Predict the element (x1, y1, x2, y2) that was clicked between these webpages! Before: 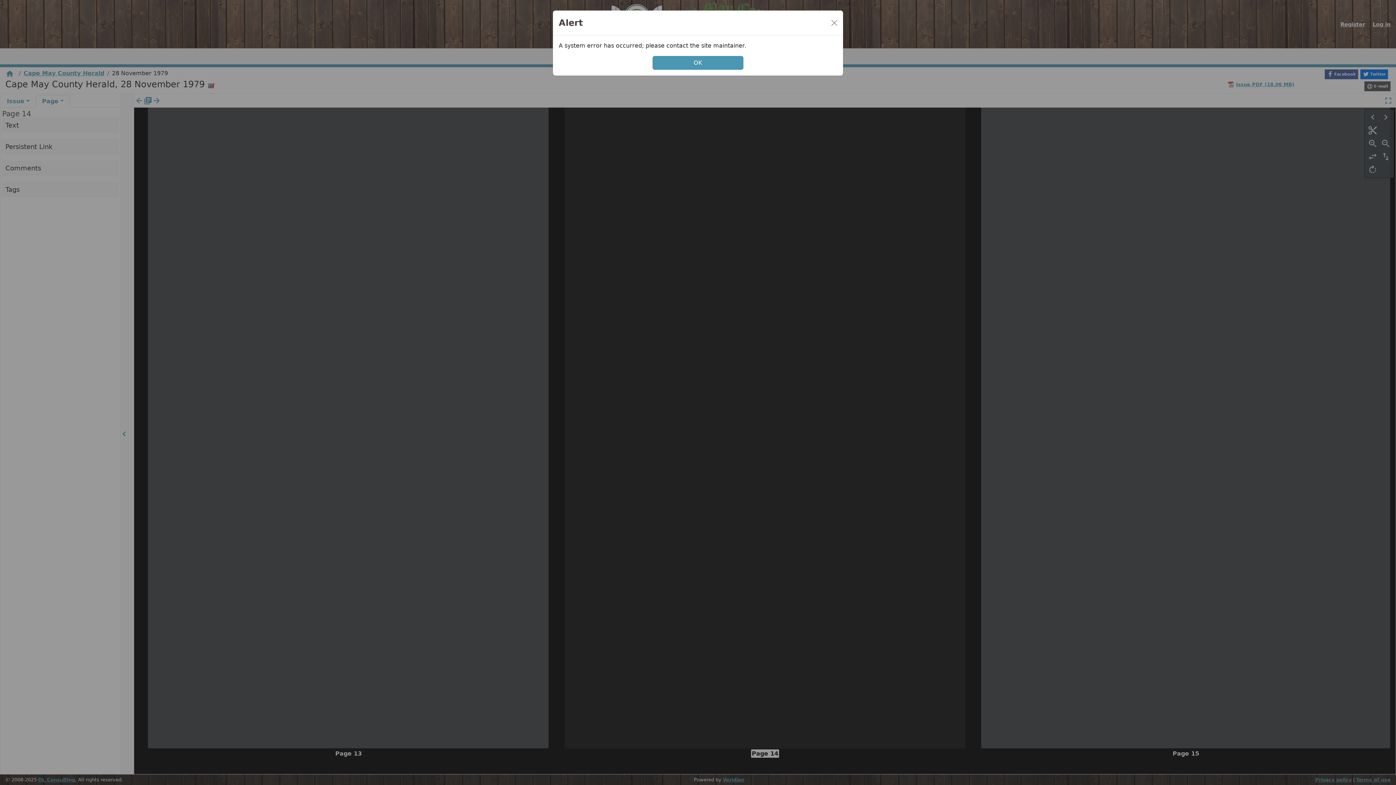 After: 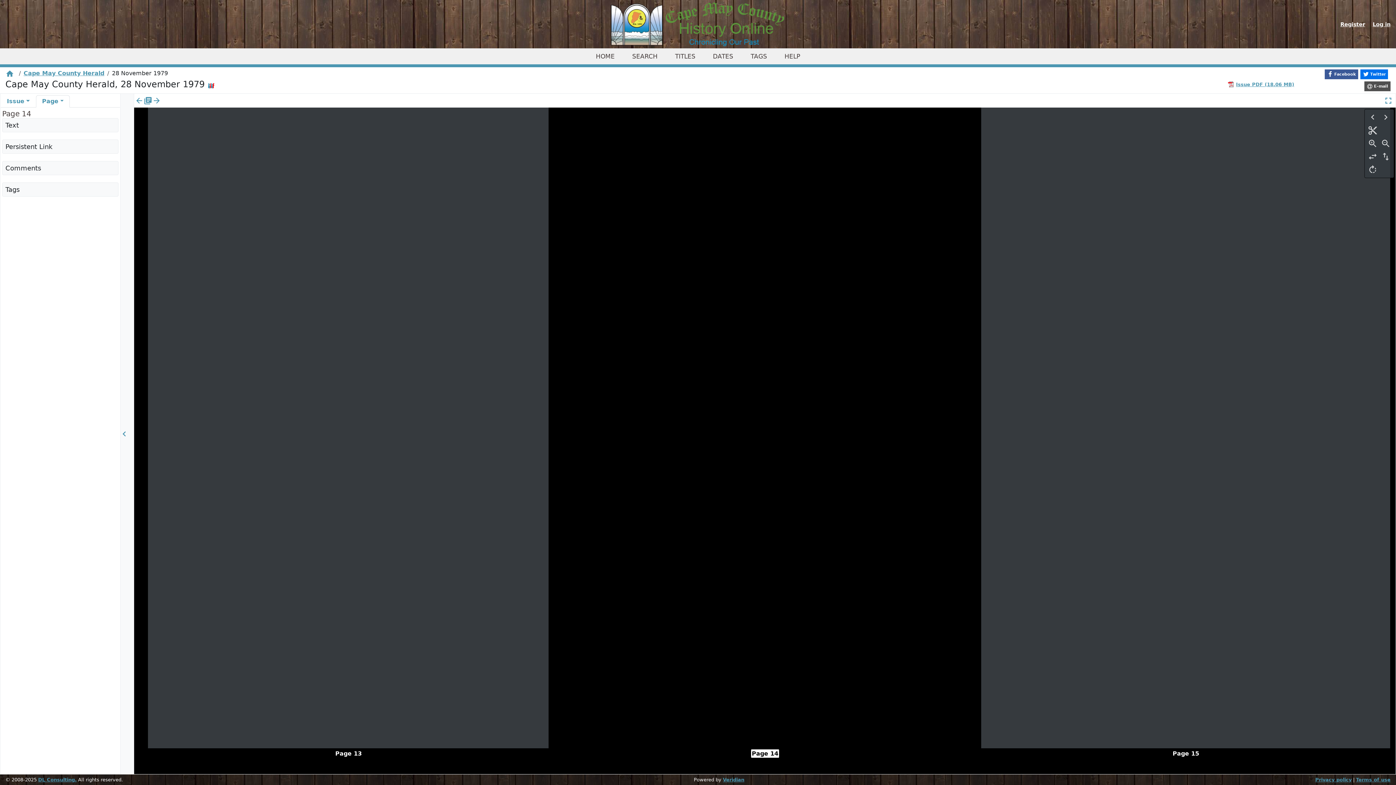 Action: bbox: (828, 17, 840, 28) label: Close